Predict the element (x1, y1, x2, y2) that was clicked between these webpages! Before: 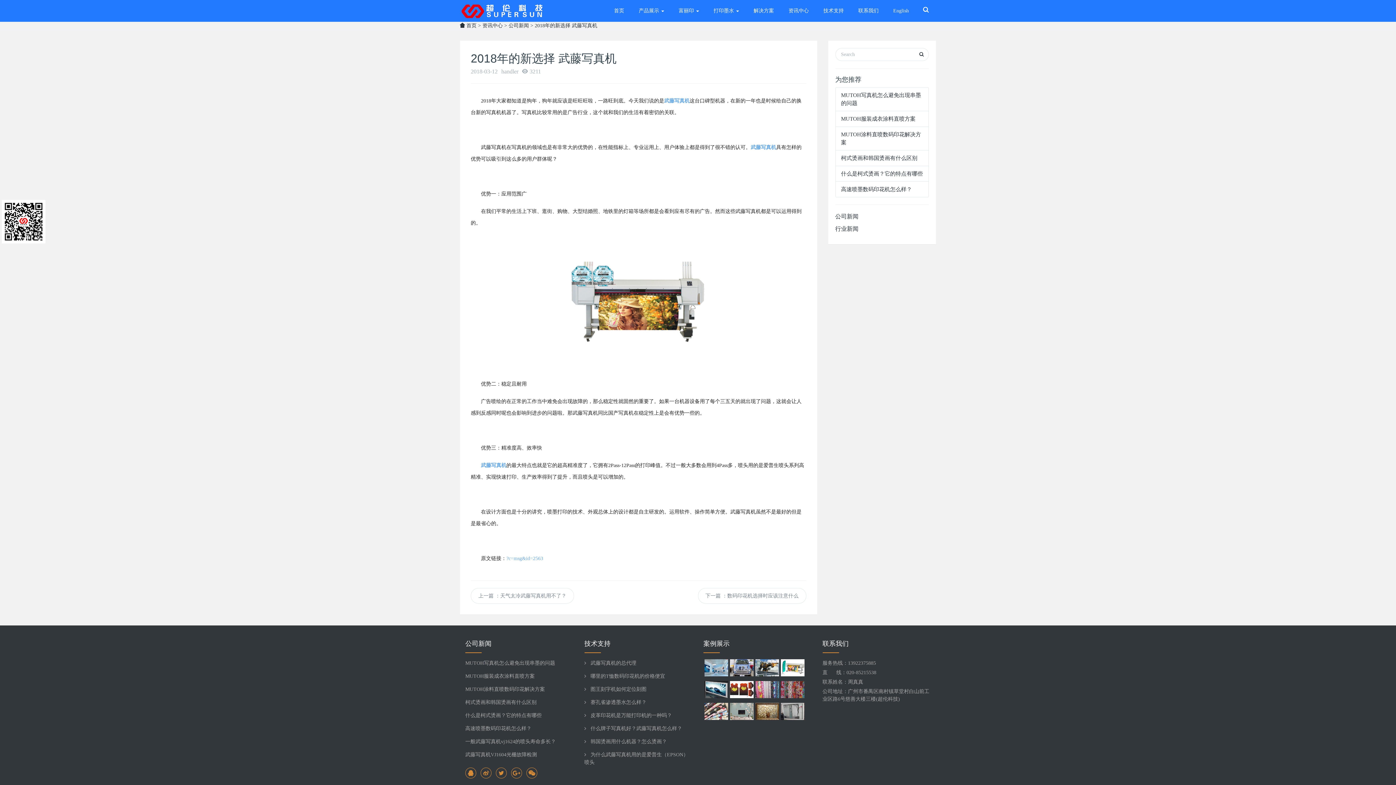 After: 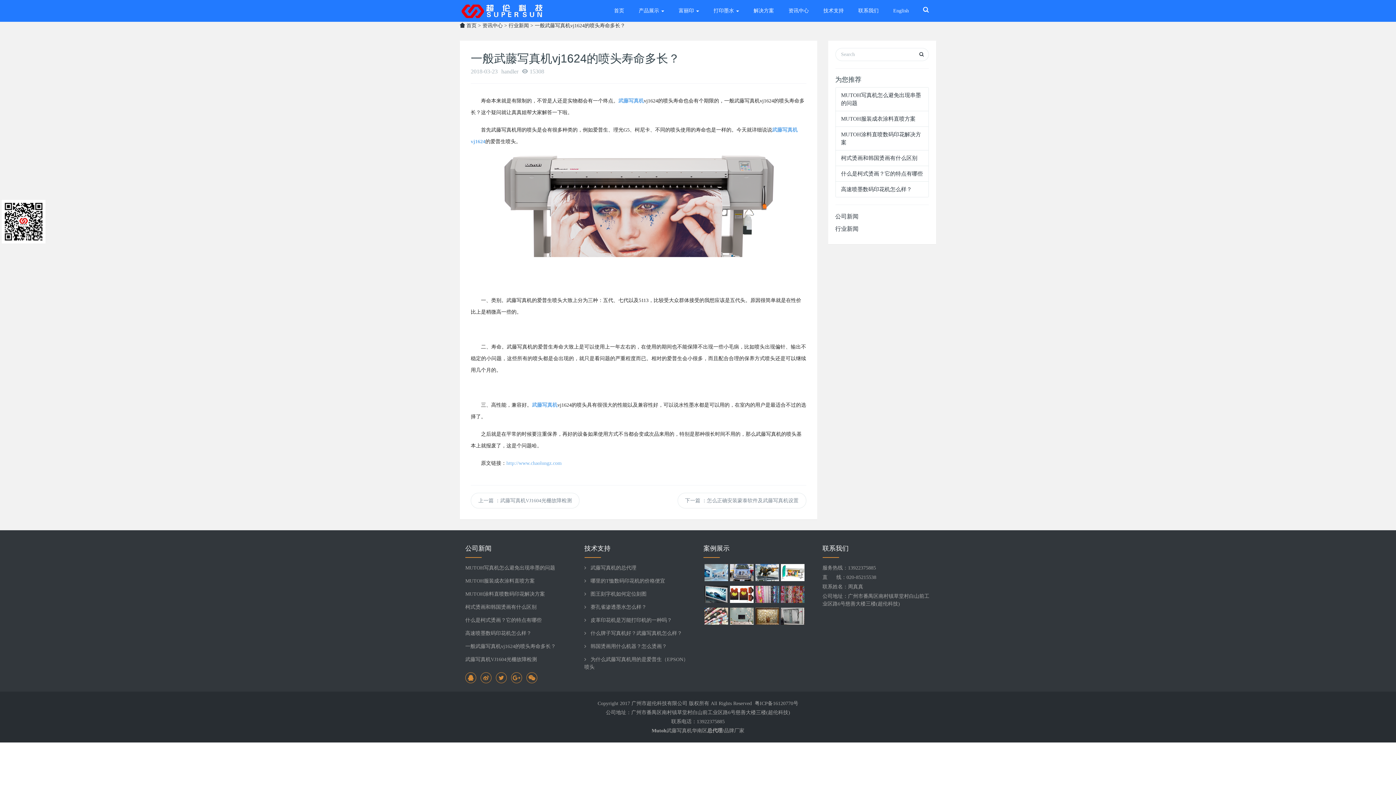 Action: bbox: (465, 738, 573, 745) label: 一般武藤写真机vj1624的喷头寿命多长？